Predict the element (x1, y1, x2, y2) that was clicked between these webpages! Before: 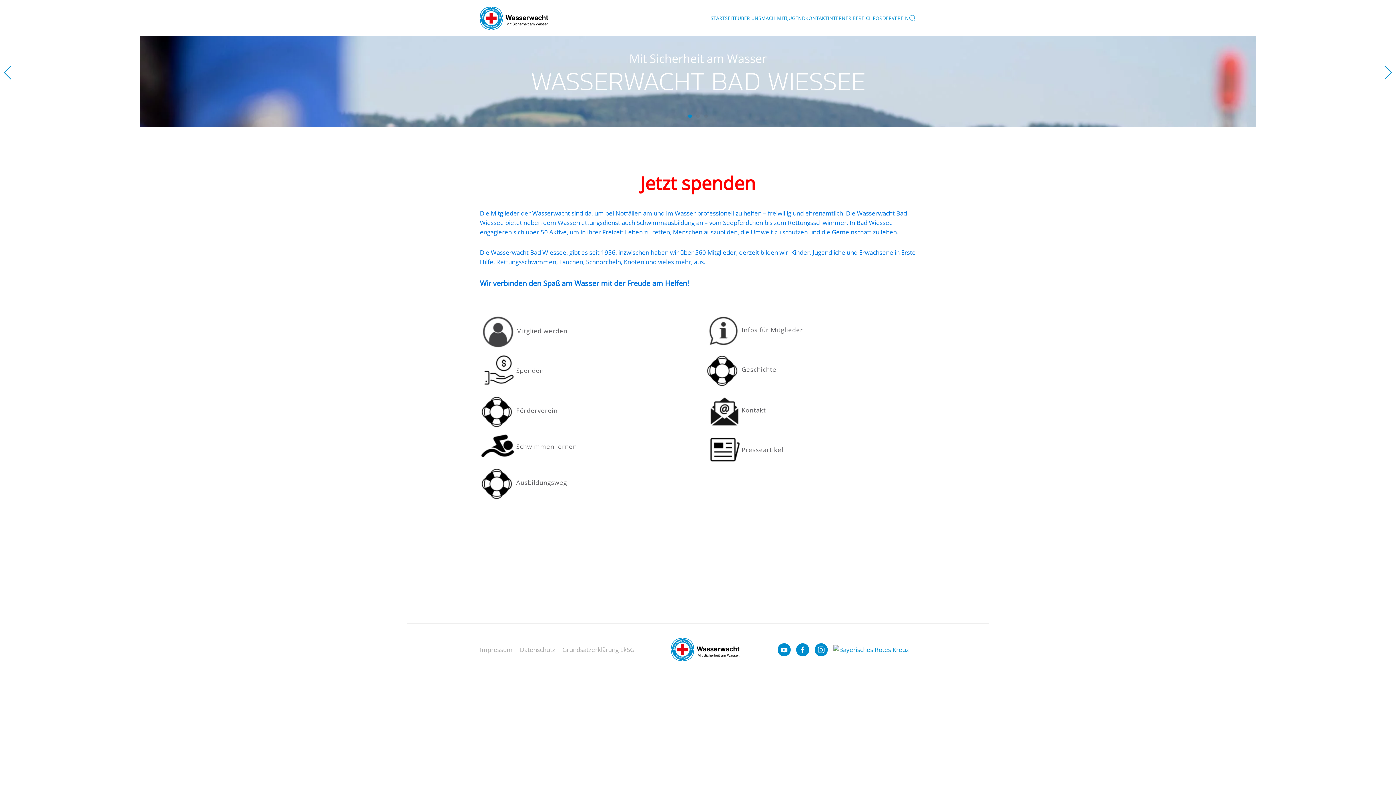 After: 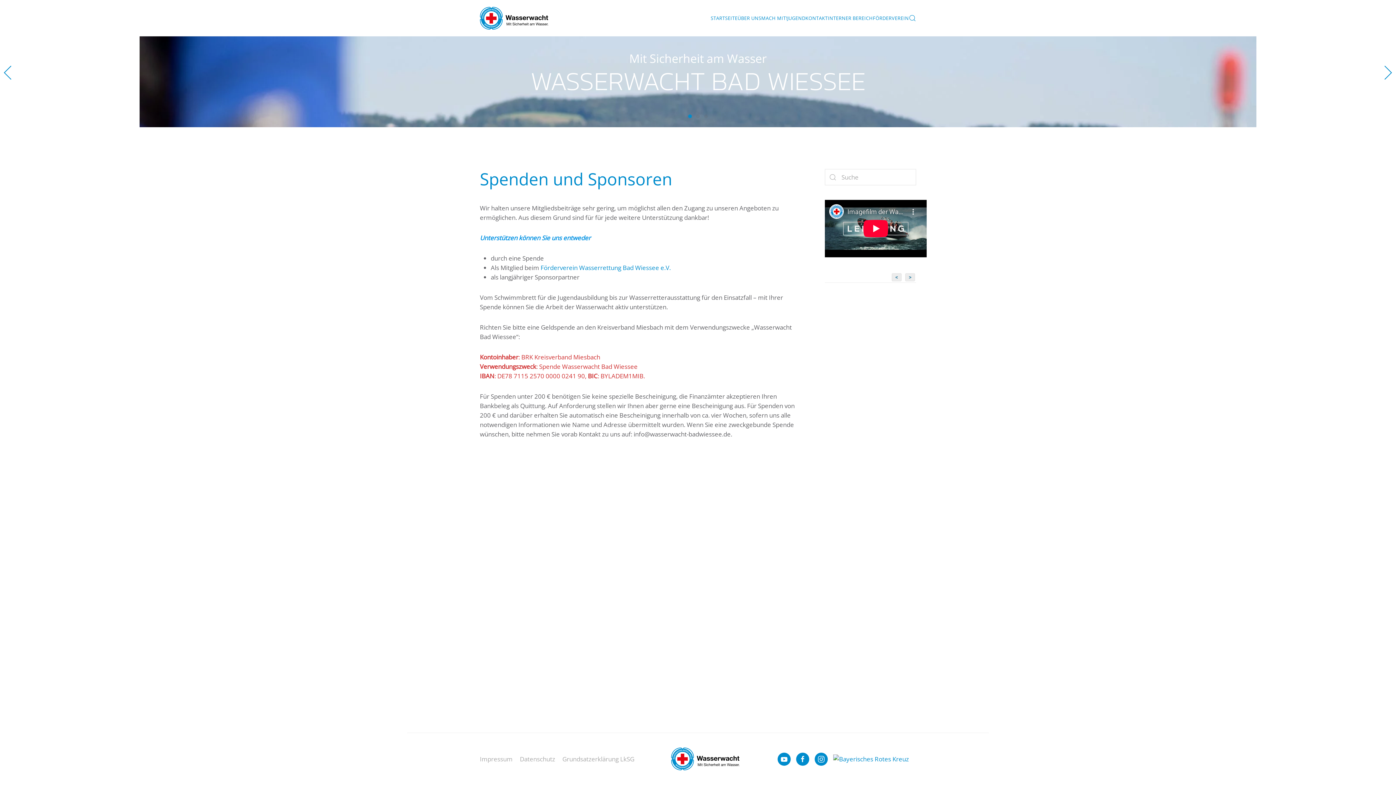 Action: bbox: (480, 169, 916, 197) label: Jetzt spenden